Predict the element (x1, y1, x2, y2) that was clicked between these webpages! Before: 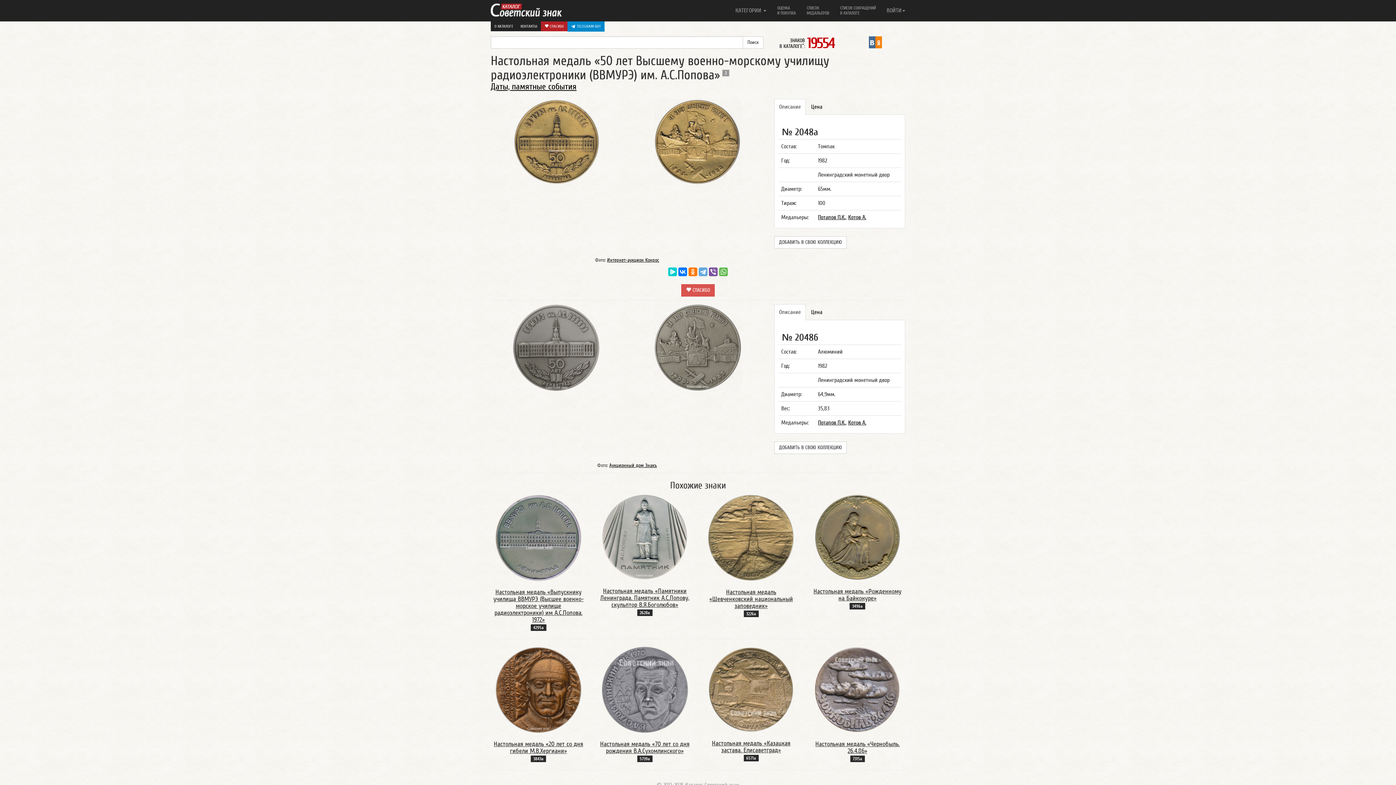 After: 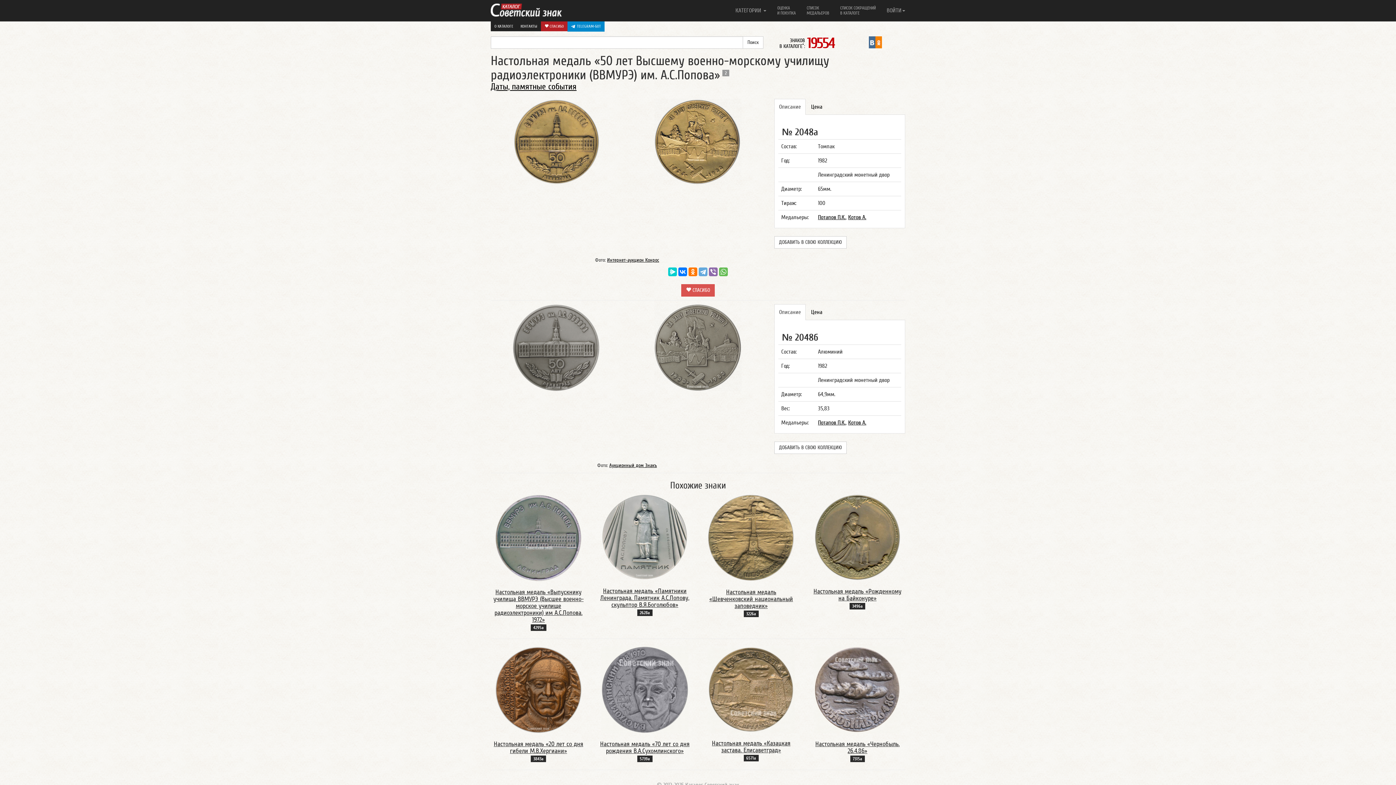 Action: bbox: (709, 267, 717, 276)